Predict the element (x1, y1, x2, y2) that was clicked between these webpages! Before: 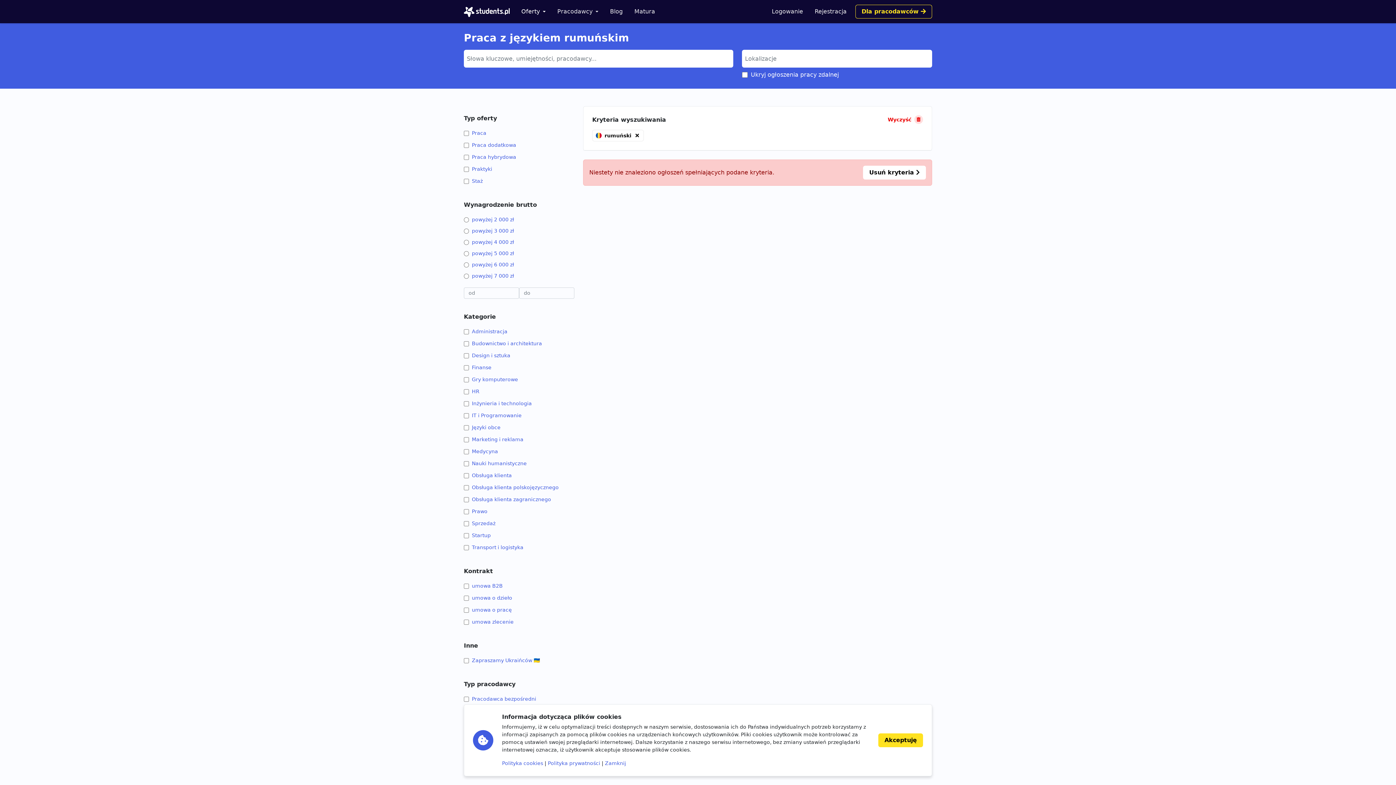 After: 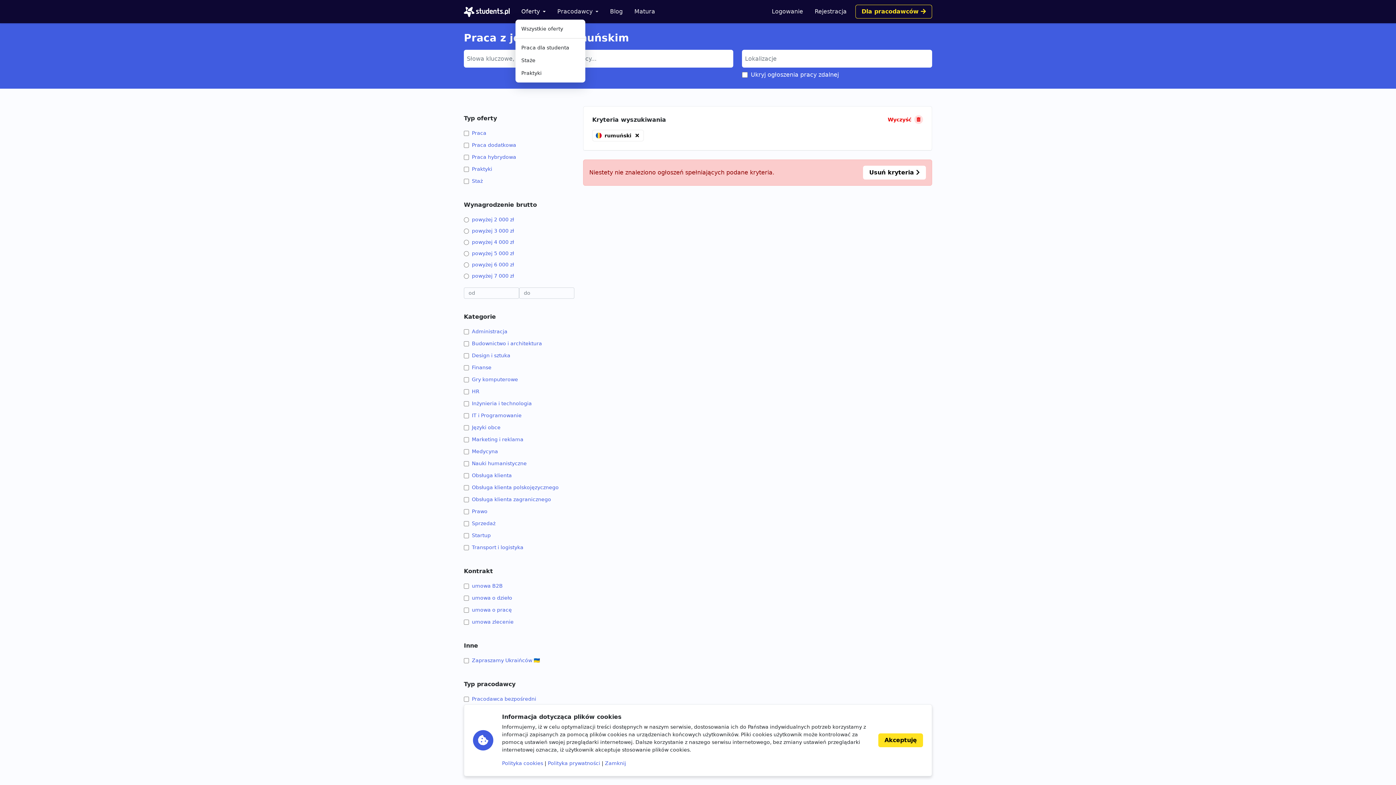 Action: bbox: (515, 4, 551, 18) label: Oferty